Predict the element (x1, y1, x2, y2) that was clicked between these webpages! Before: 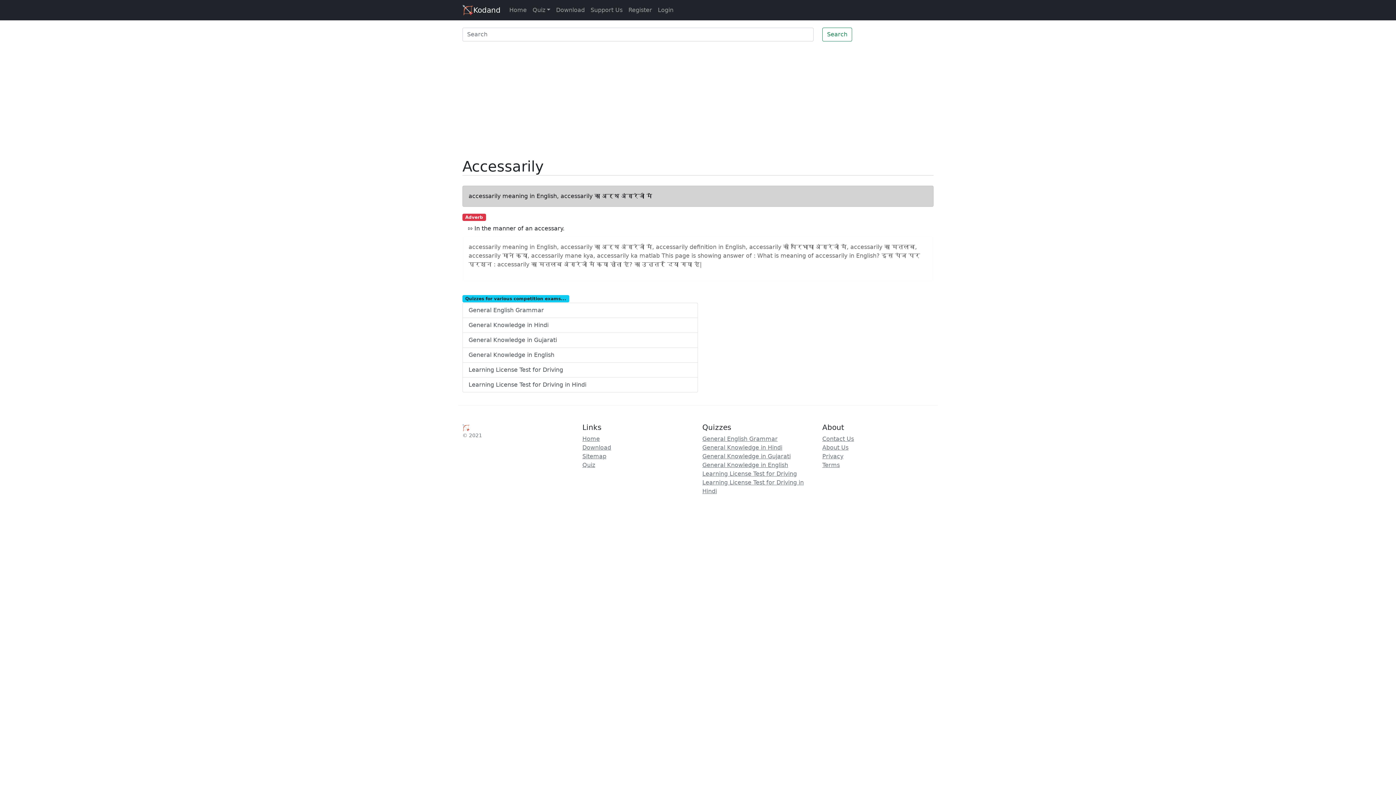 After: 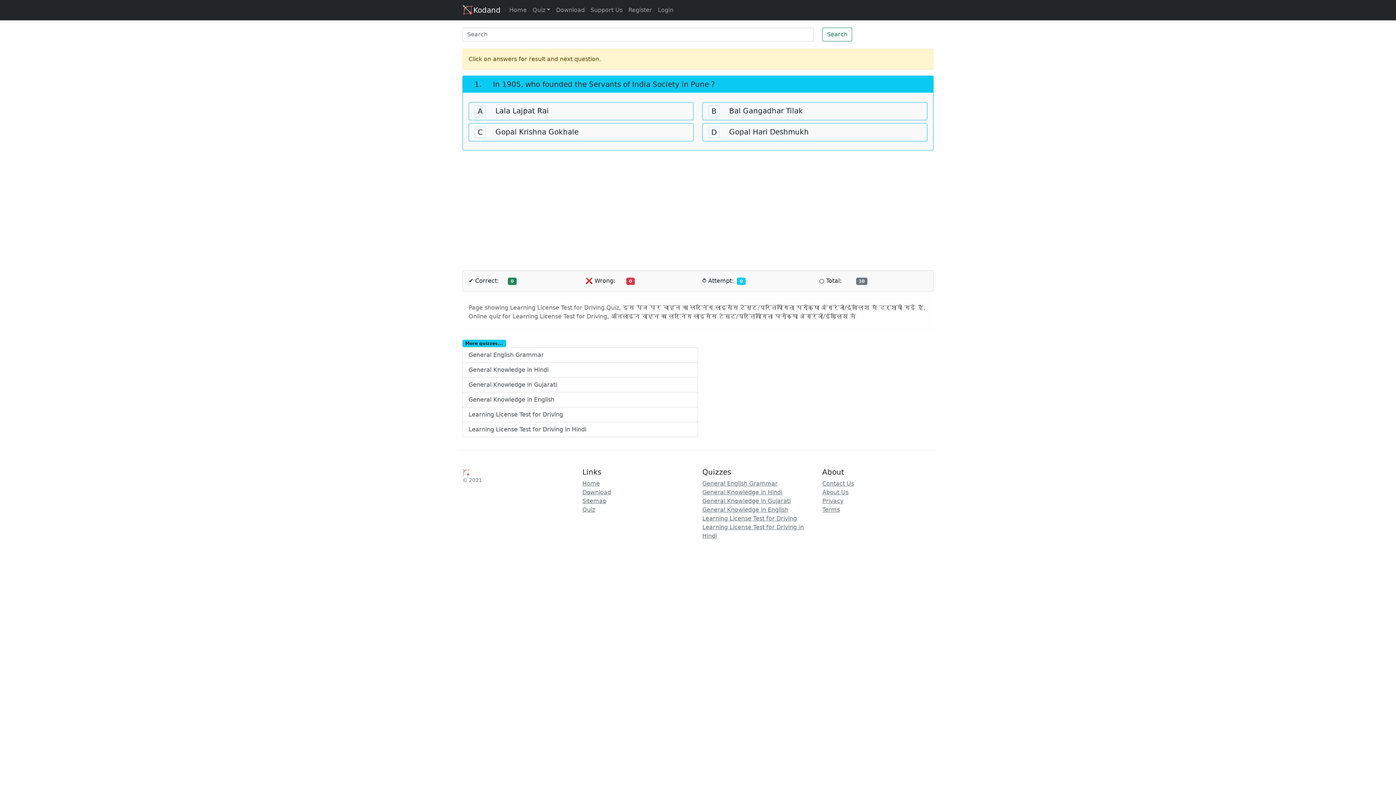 Action: bbox: (702, 470, 797, 477) label: Learning License Test for Driving